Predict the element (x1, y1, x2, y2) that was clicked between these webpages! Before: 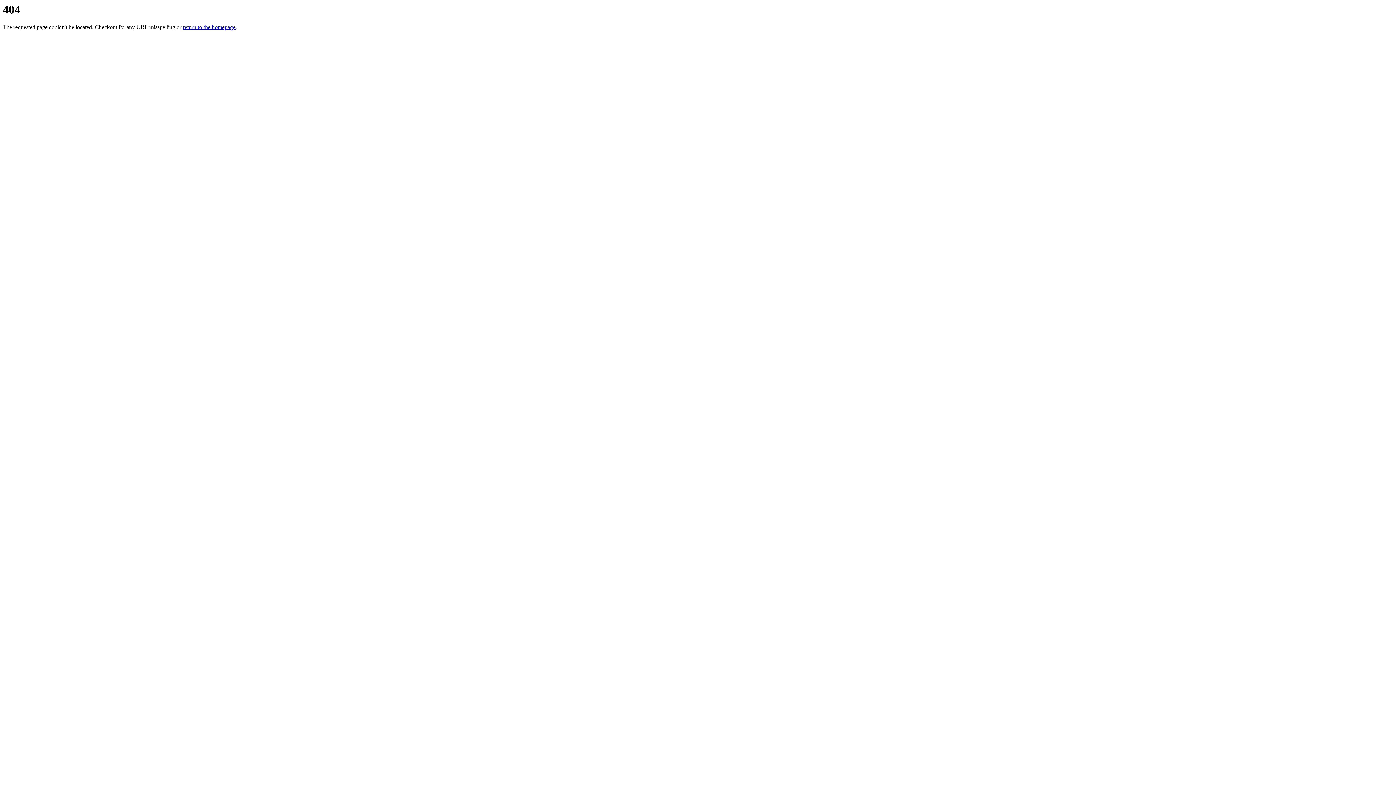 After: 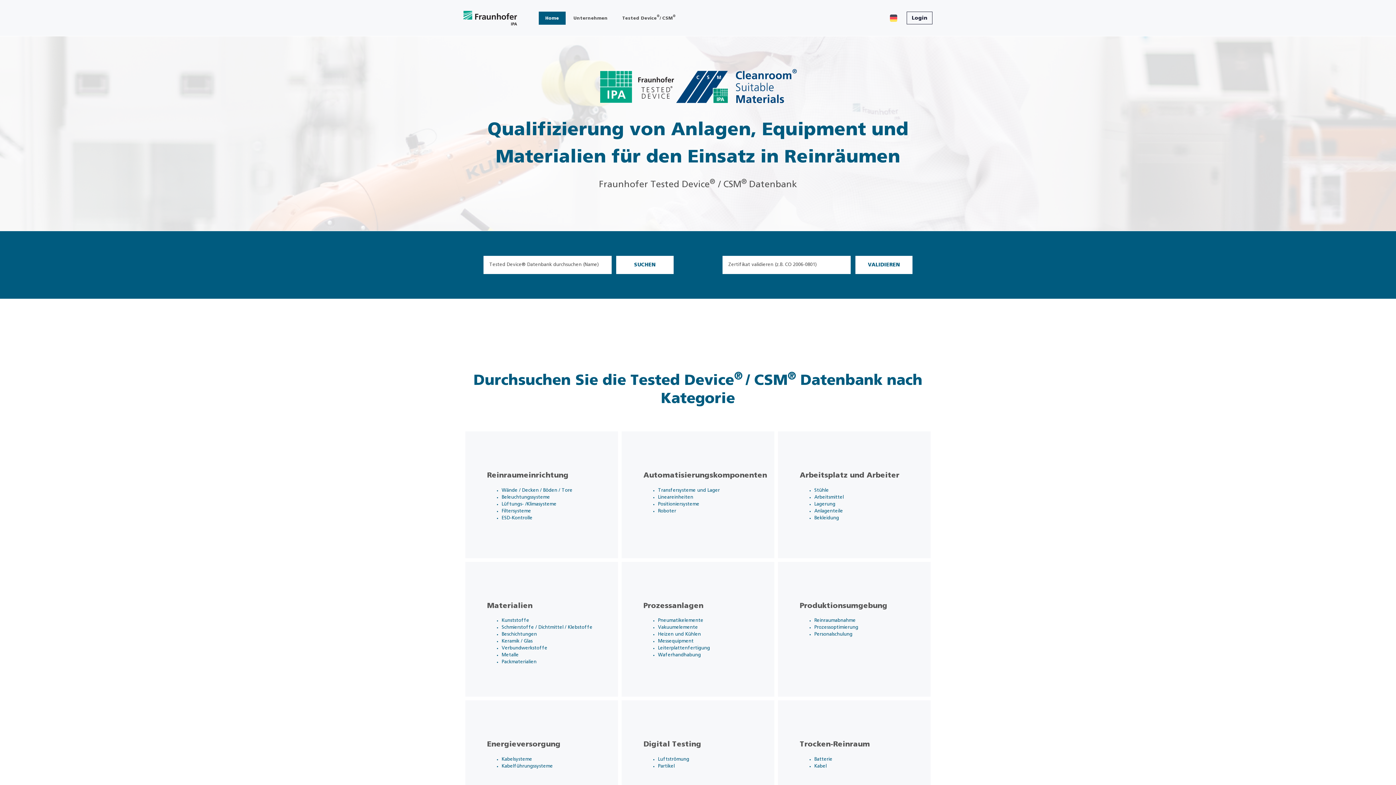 Action: label: return to the homepage bbox: (182, 24, 235, 30)